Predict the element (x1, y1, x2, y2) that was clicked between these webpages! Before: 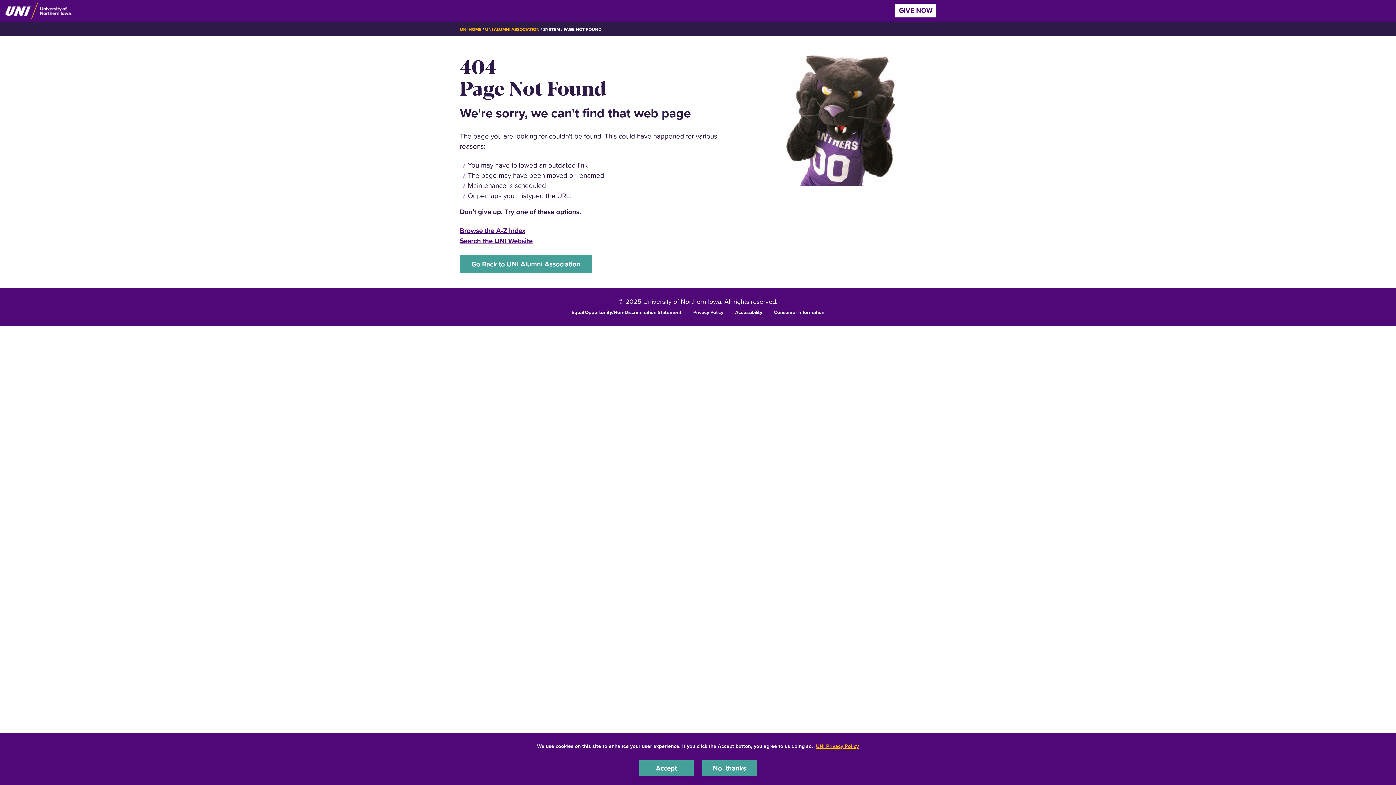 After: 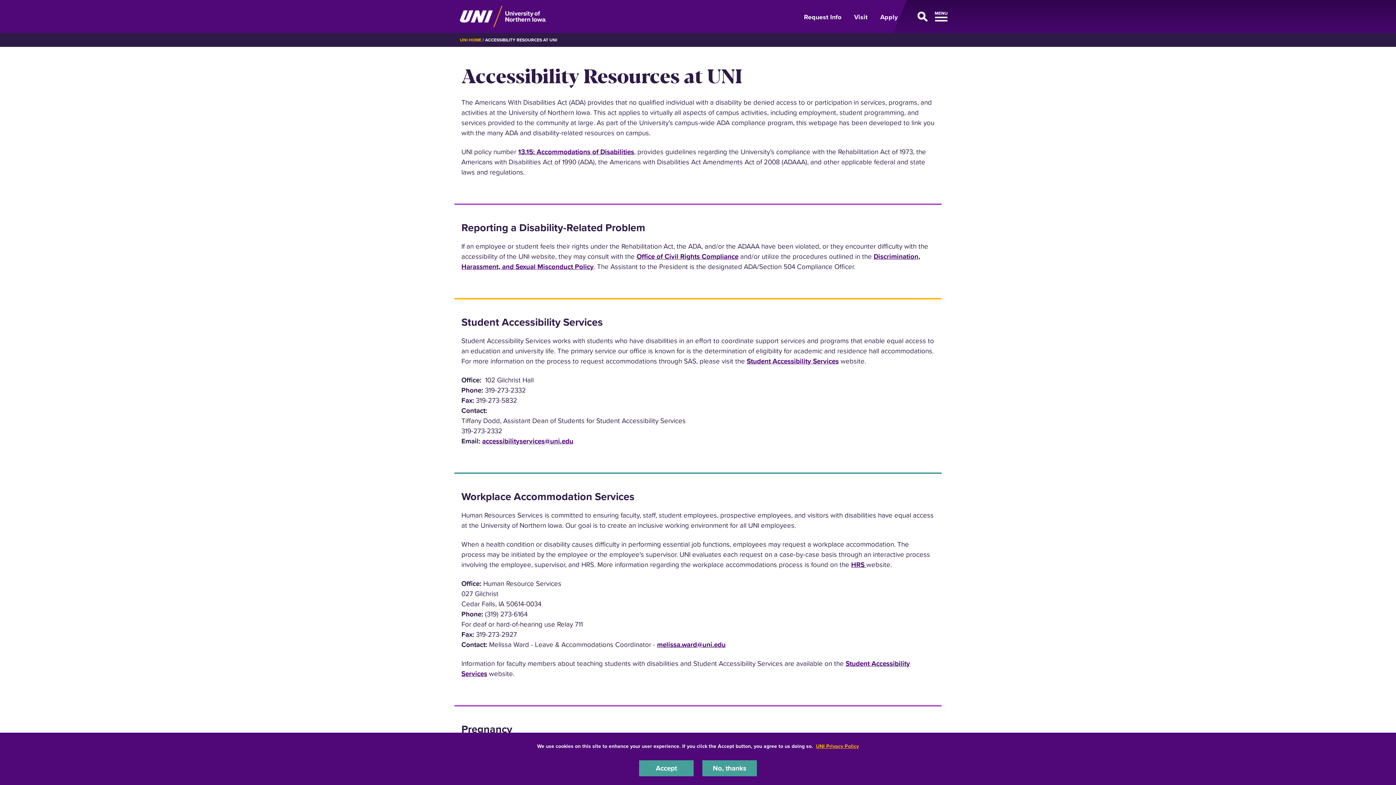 Action: label: Accessibility bbox: (735, 308, 762, 315)